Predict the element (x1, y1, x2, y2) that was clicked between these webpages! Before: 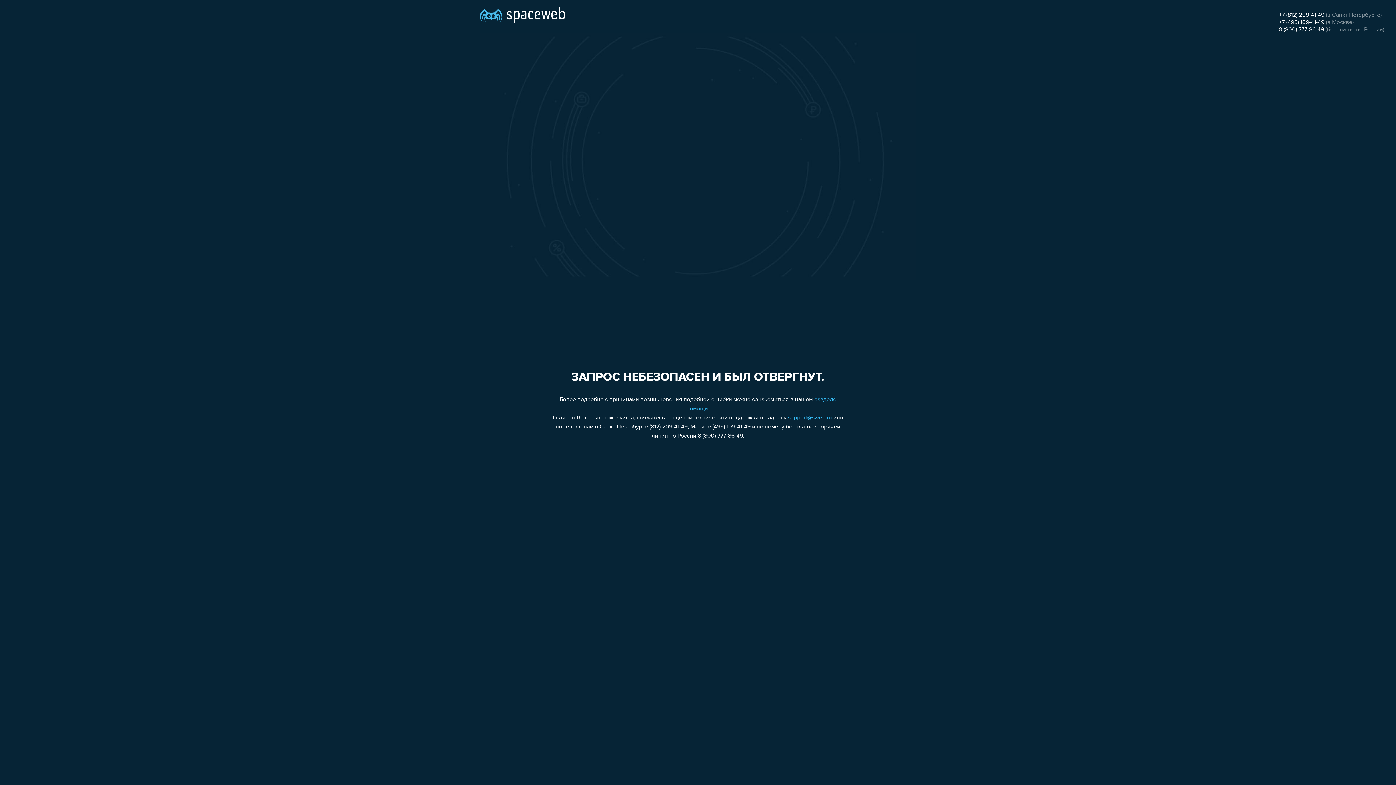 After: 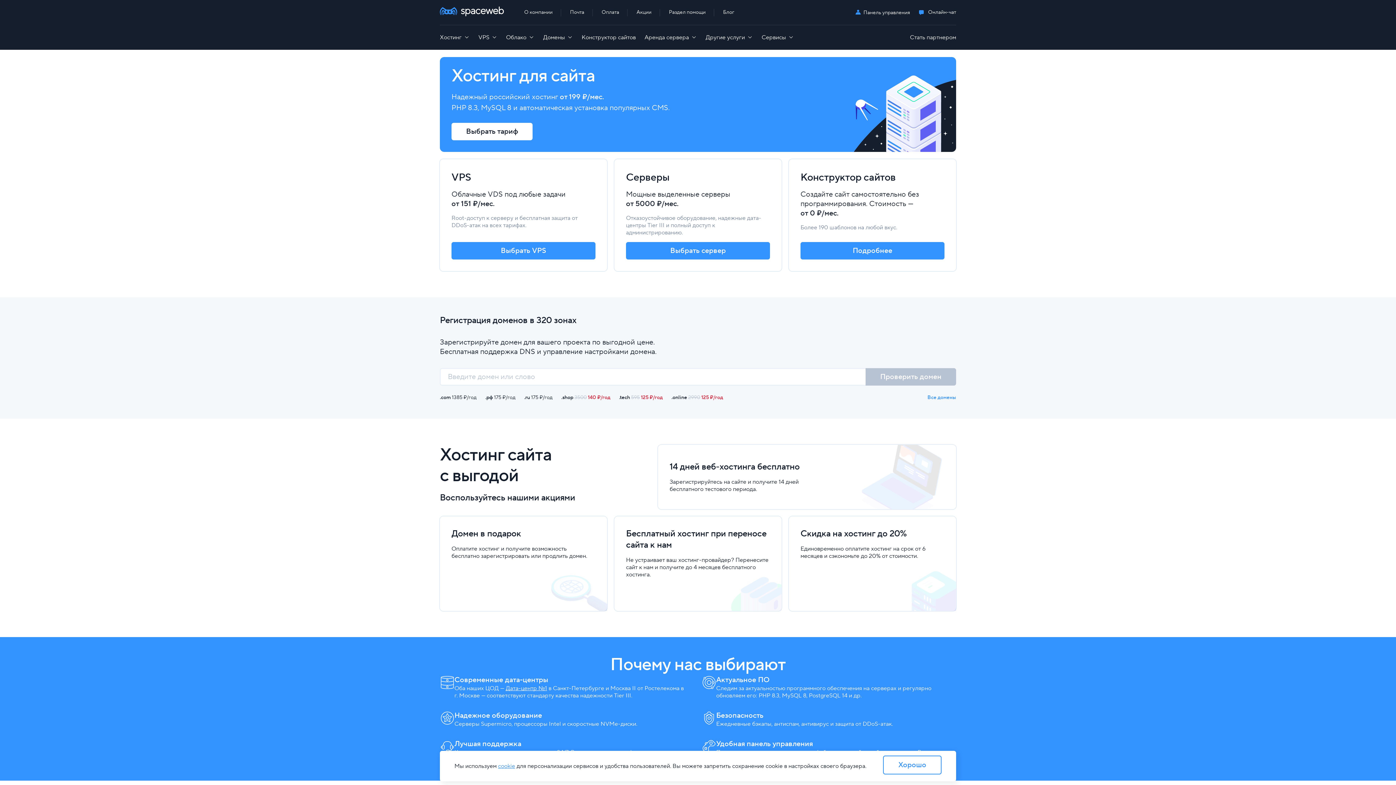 Action: bbox: (480, 0, 565, 25)